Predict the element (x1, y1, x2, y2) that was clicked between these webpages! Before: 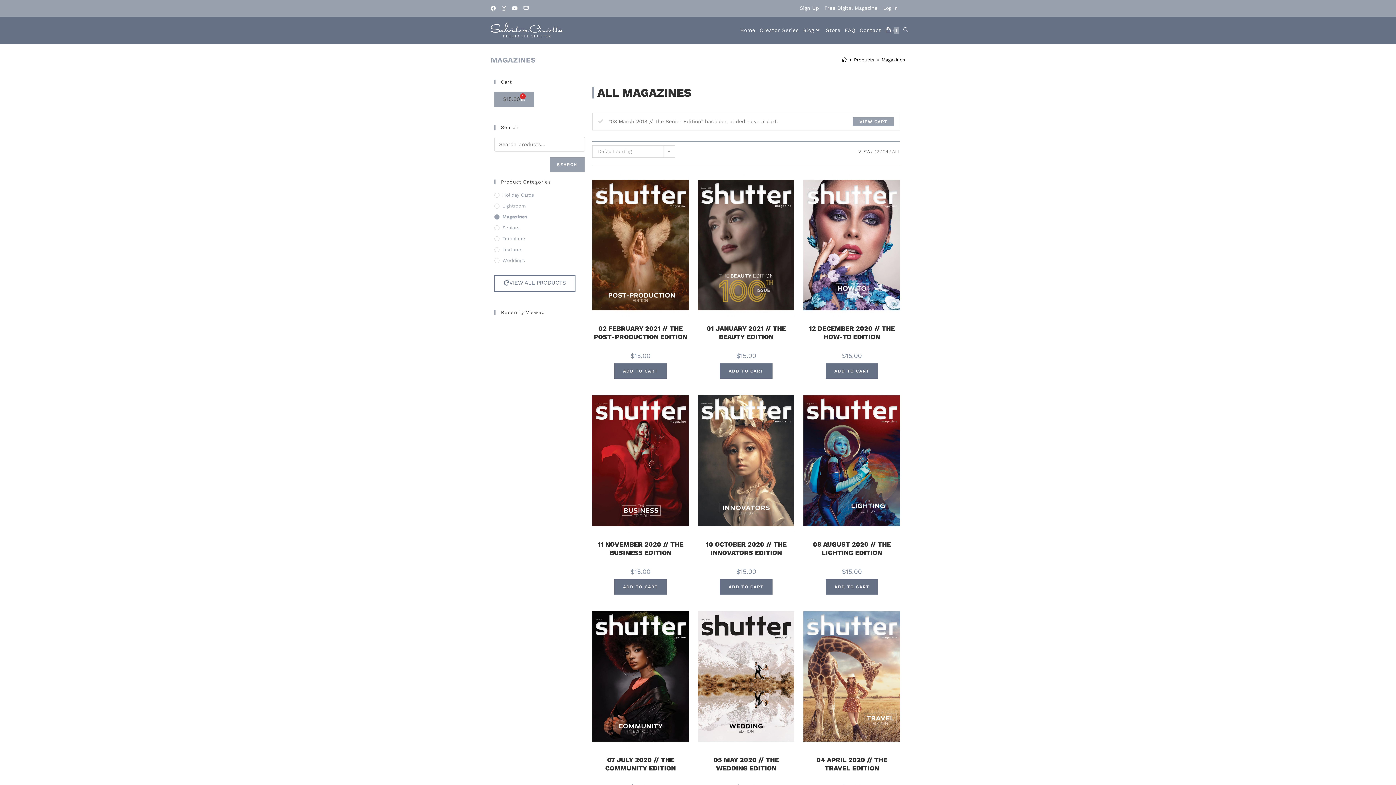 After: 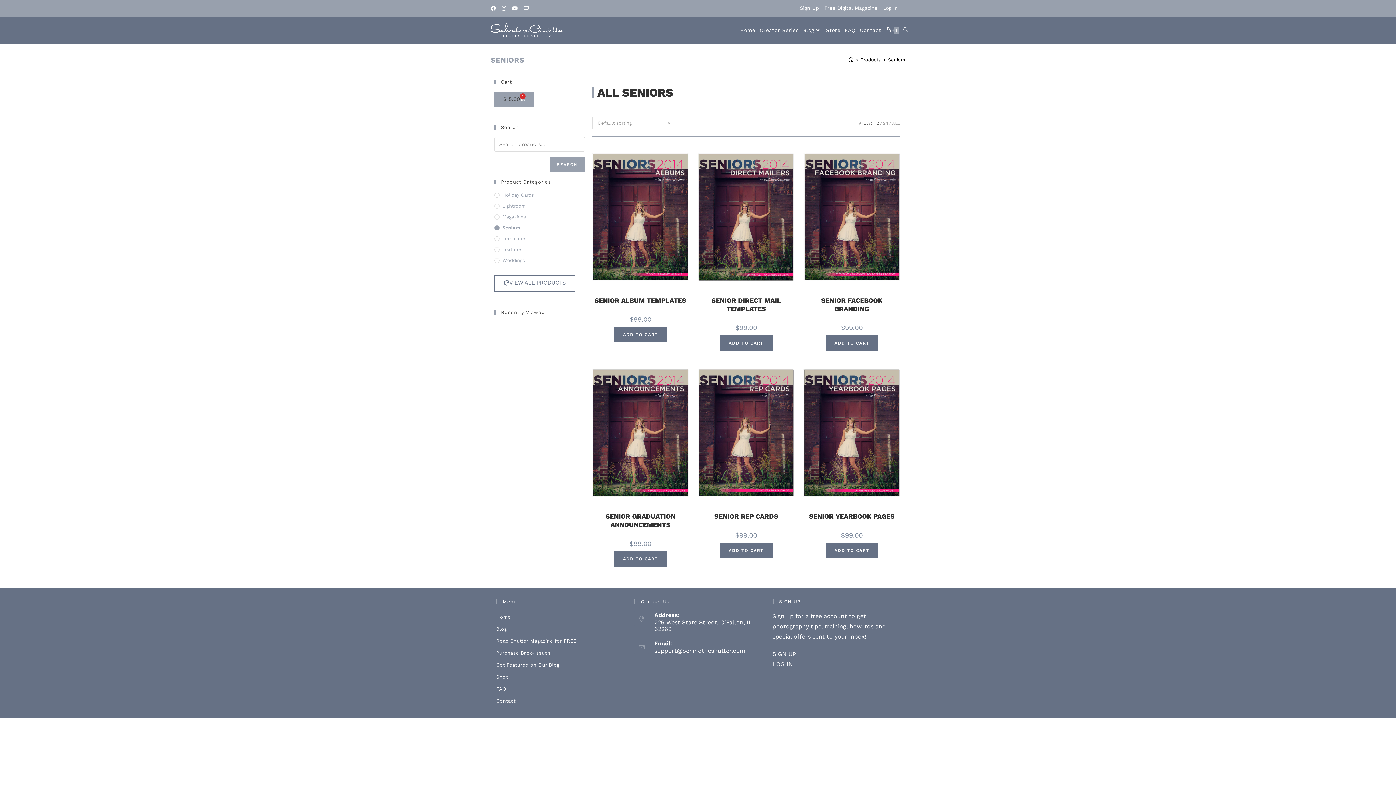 Action: bbox: (494, 224, 585, 231) label: Seniors